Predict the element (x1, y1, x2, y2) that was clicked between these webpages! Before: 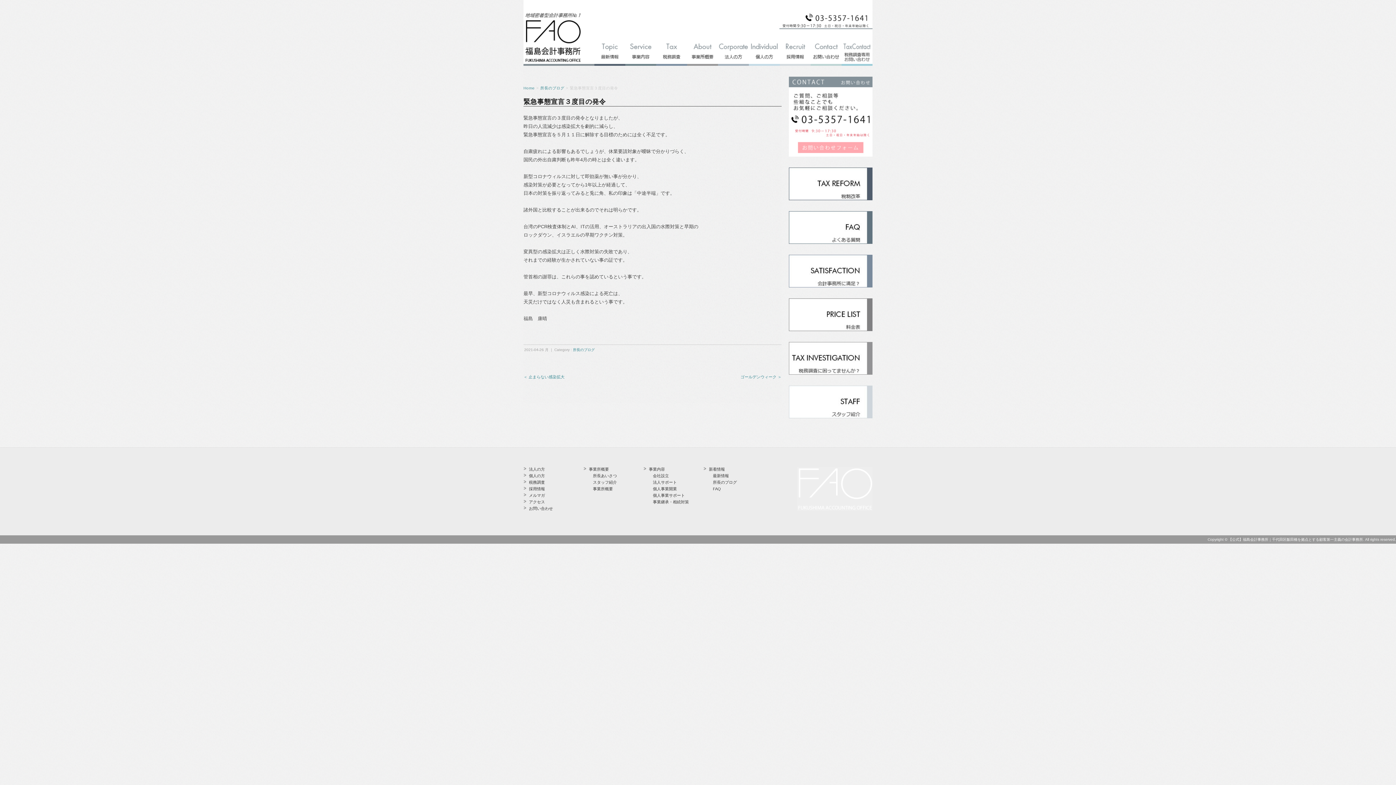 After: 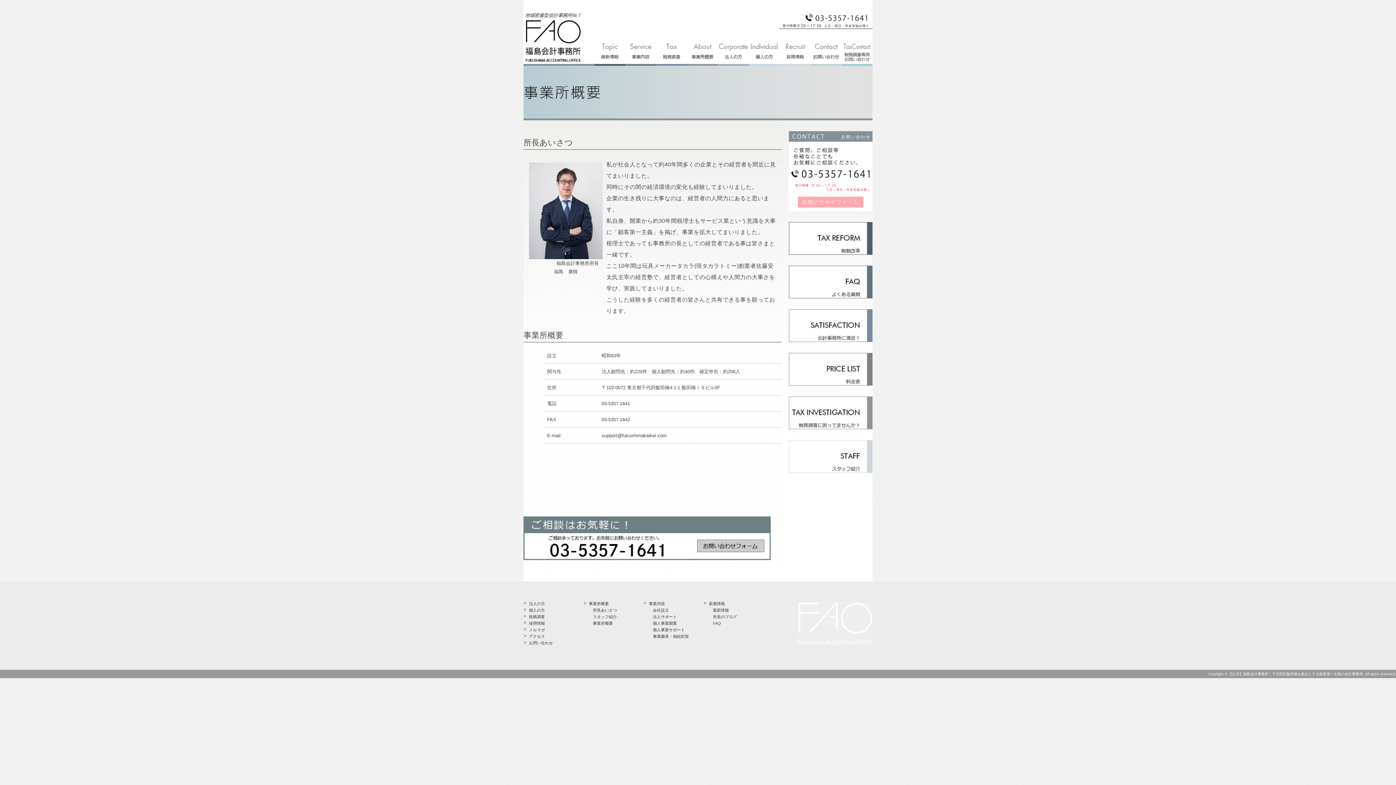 Action: bbox: (687, 41, 718, 65)